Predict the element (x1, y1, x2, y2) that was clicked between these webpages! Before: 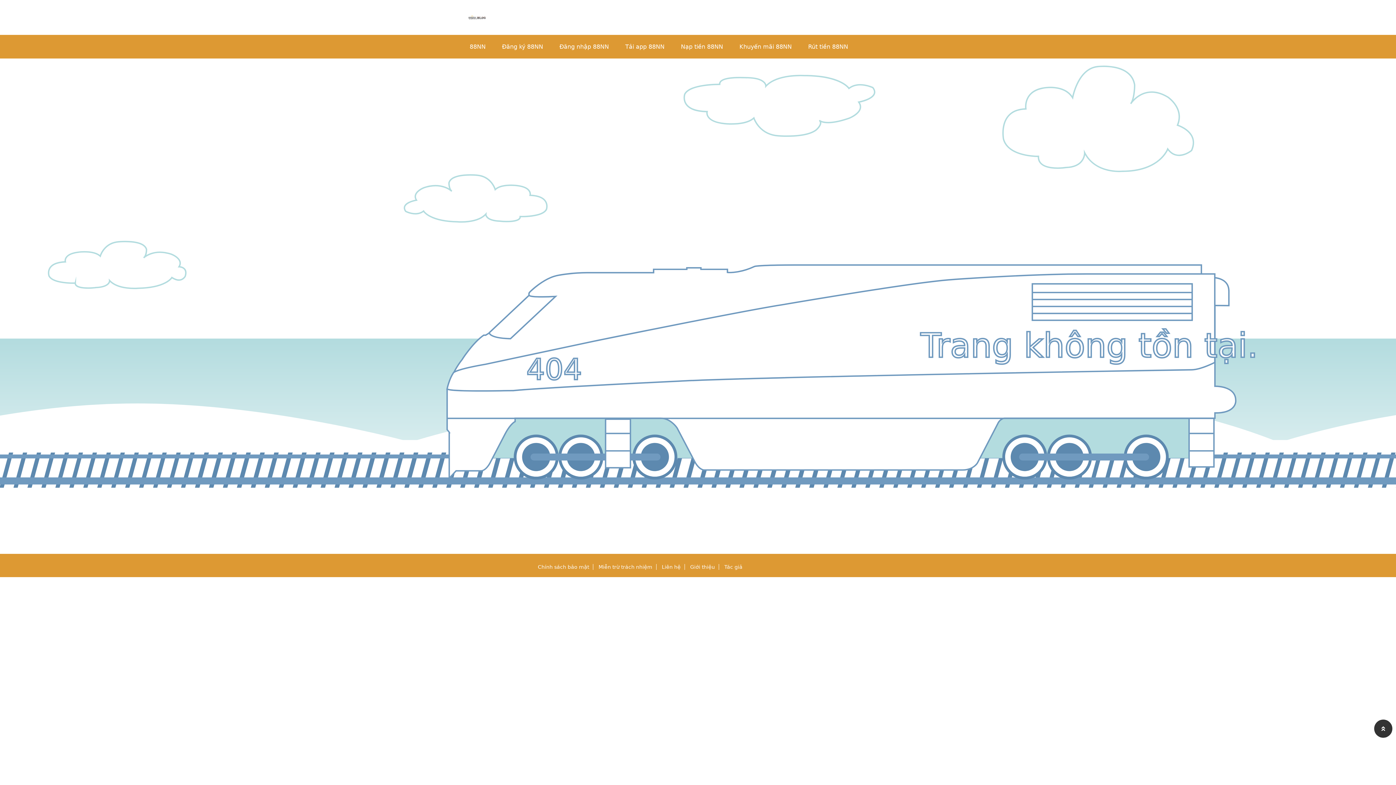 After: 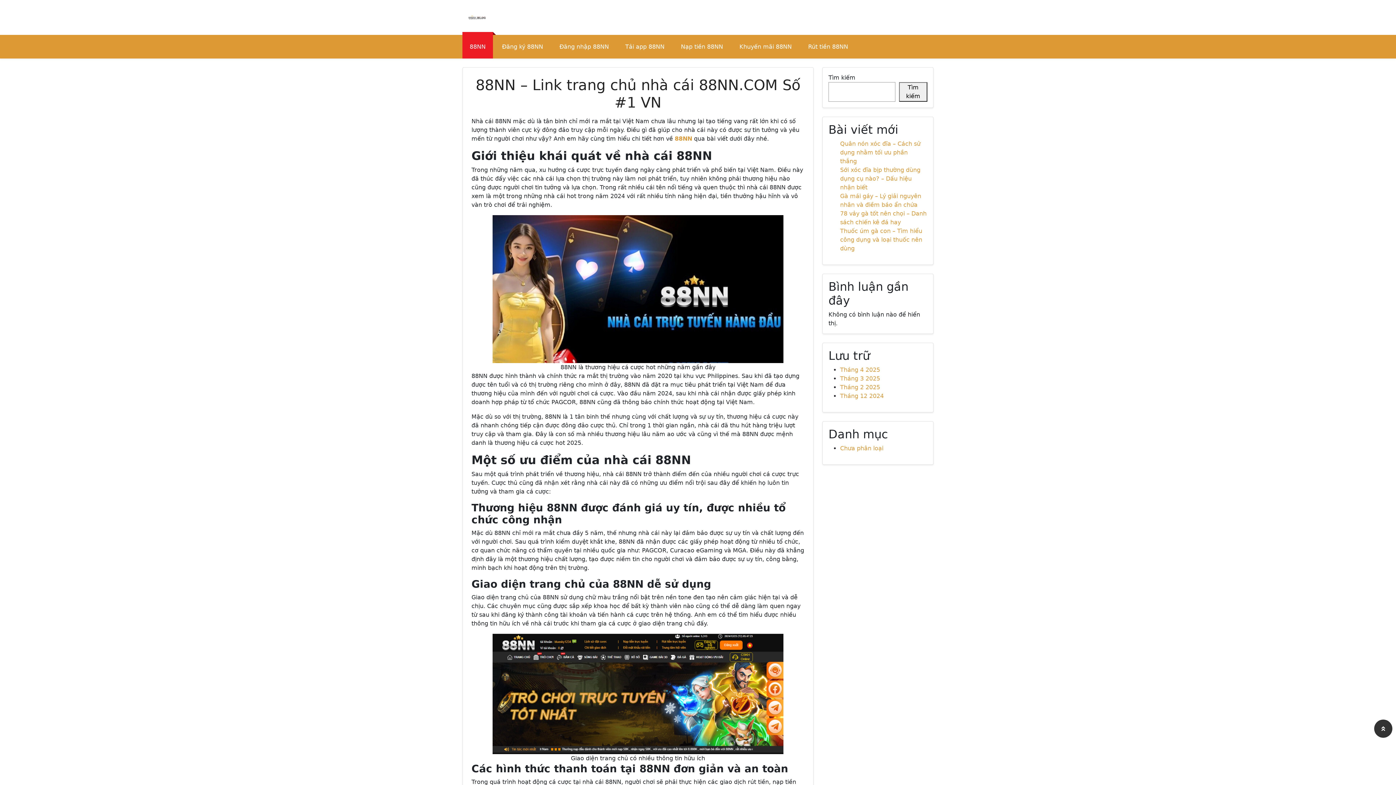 Action: bbox: (462, 13, 491, 20)